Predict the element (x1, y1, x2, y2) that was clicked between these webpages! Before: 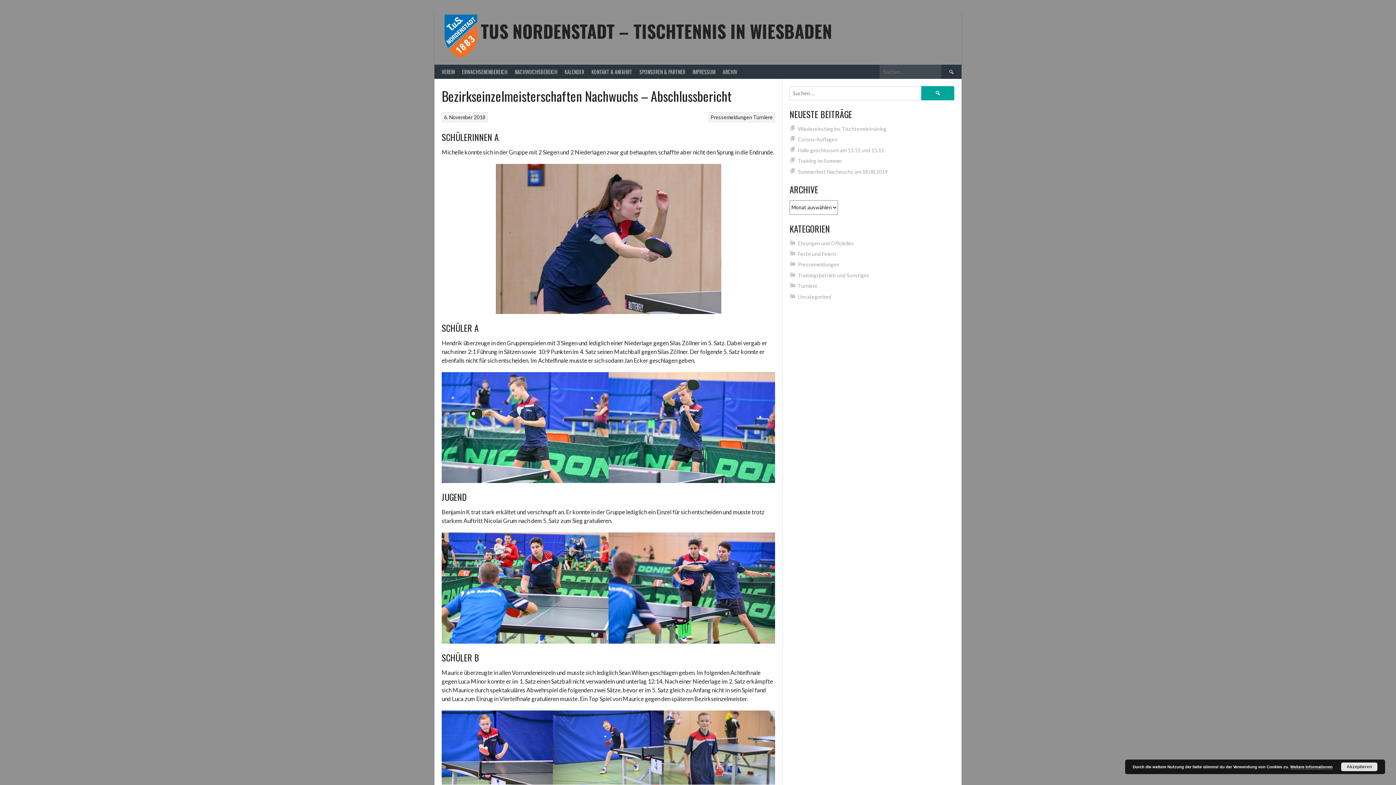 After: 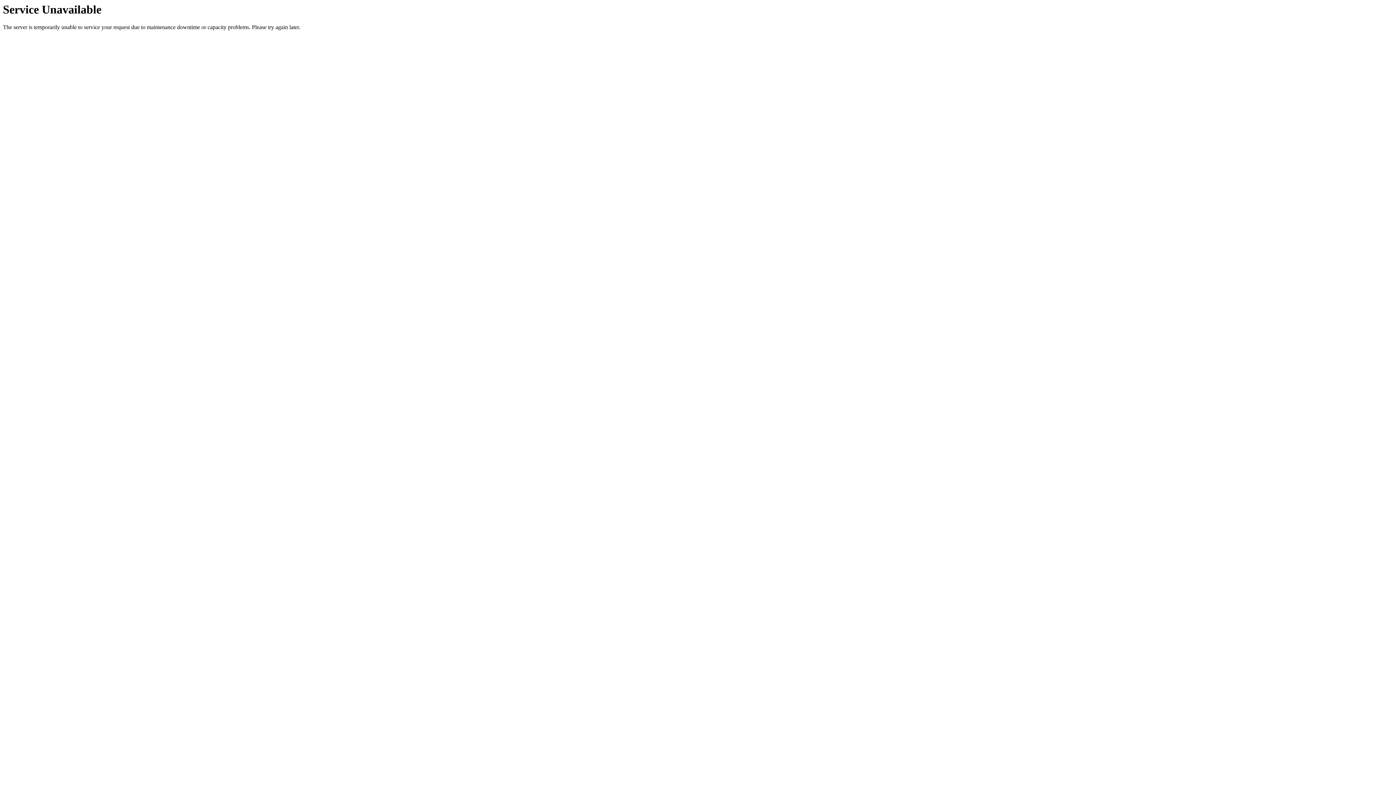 Action: label: KALENDER bbox: (561, 64, 588, 78)